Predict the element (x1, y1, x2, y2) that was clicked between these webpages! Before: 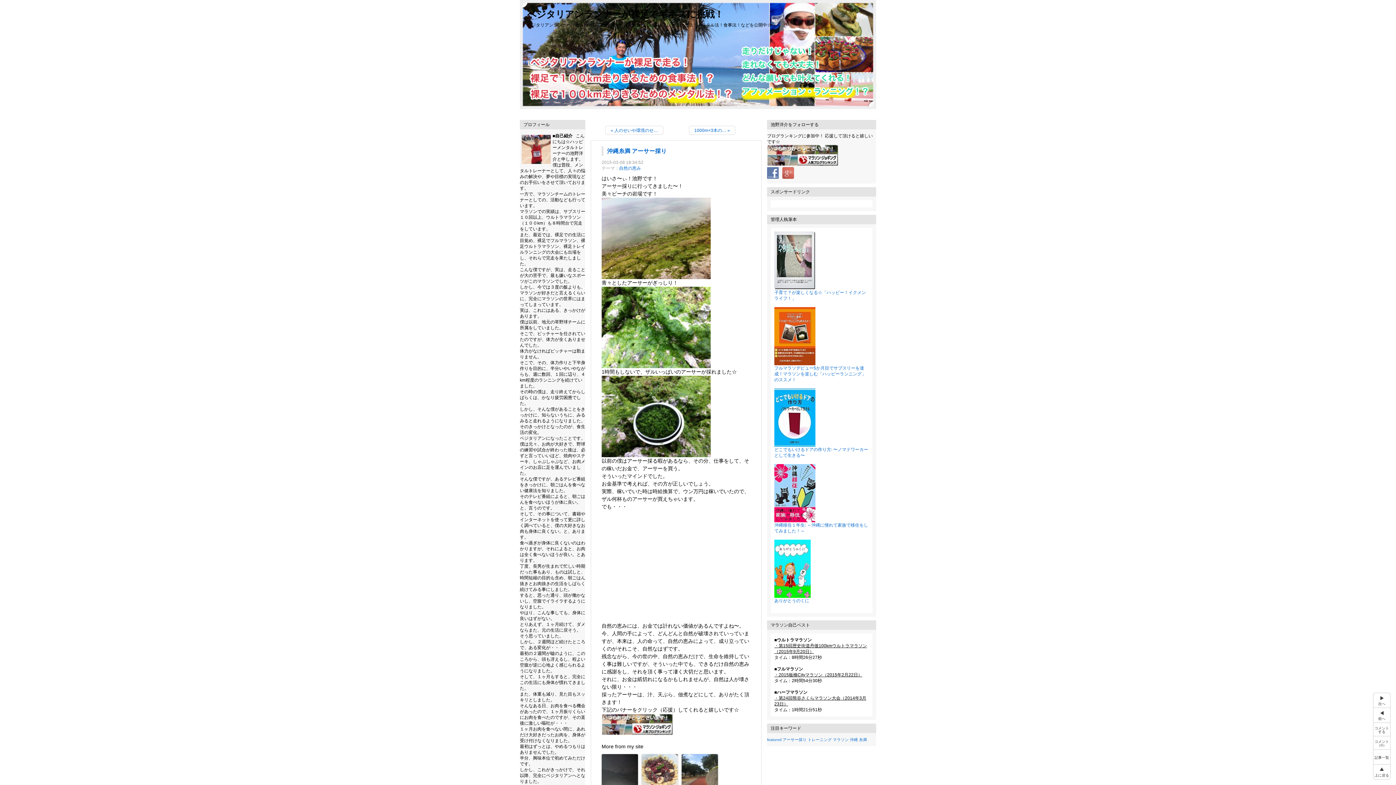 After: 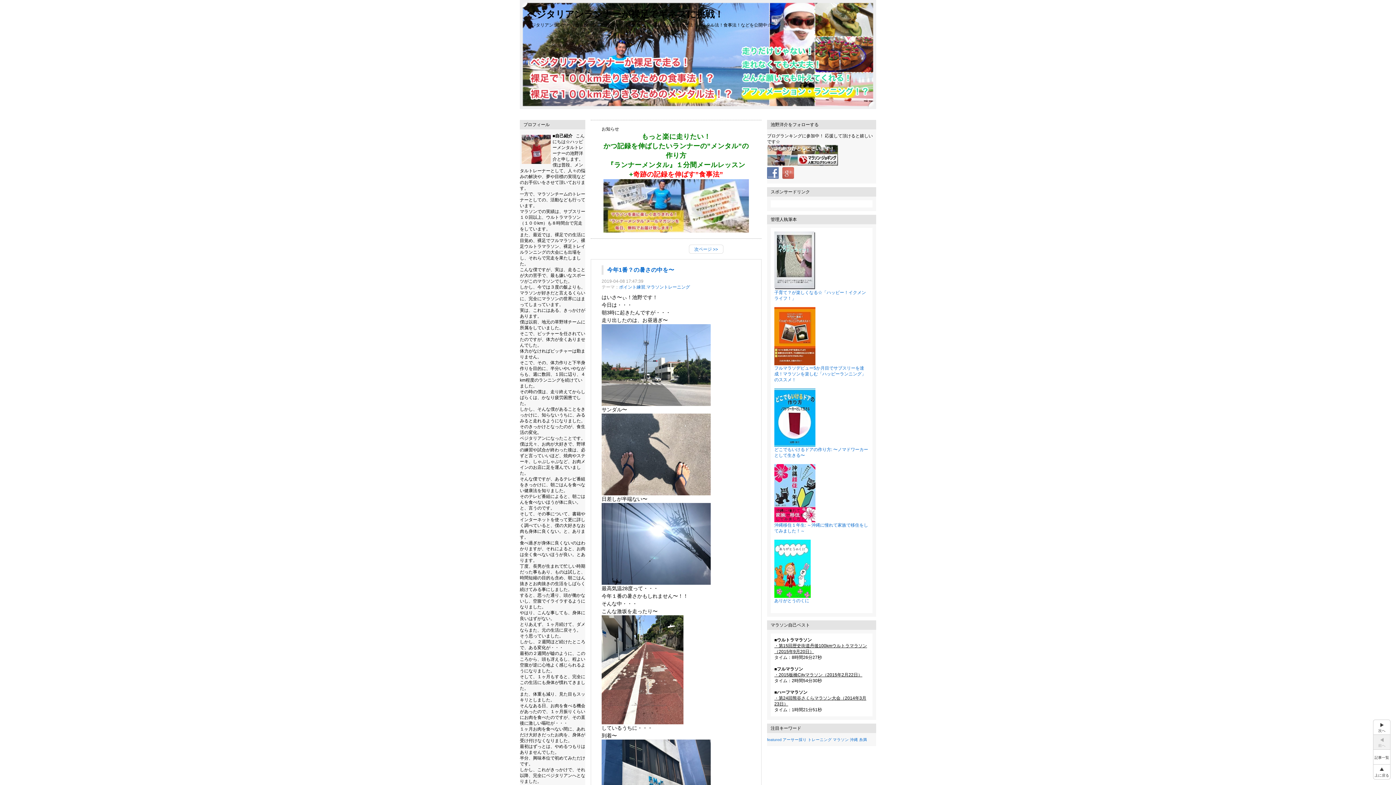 Action: bbox: (527, 9, 723, 19) label: ベジタリアンランナーが裸足でギネスに挑戦！